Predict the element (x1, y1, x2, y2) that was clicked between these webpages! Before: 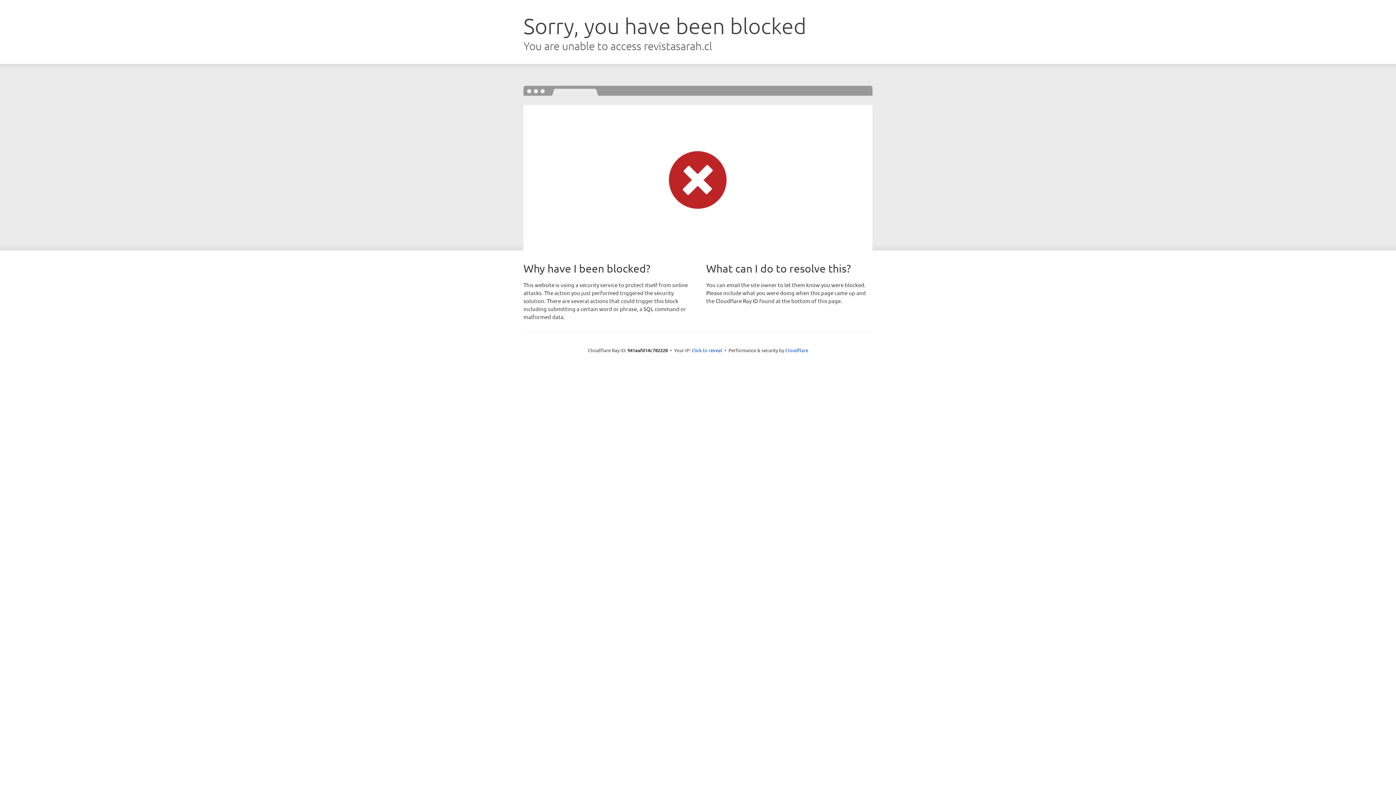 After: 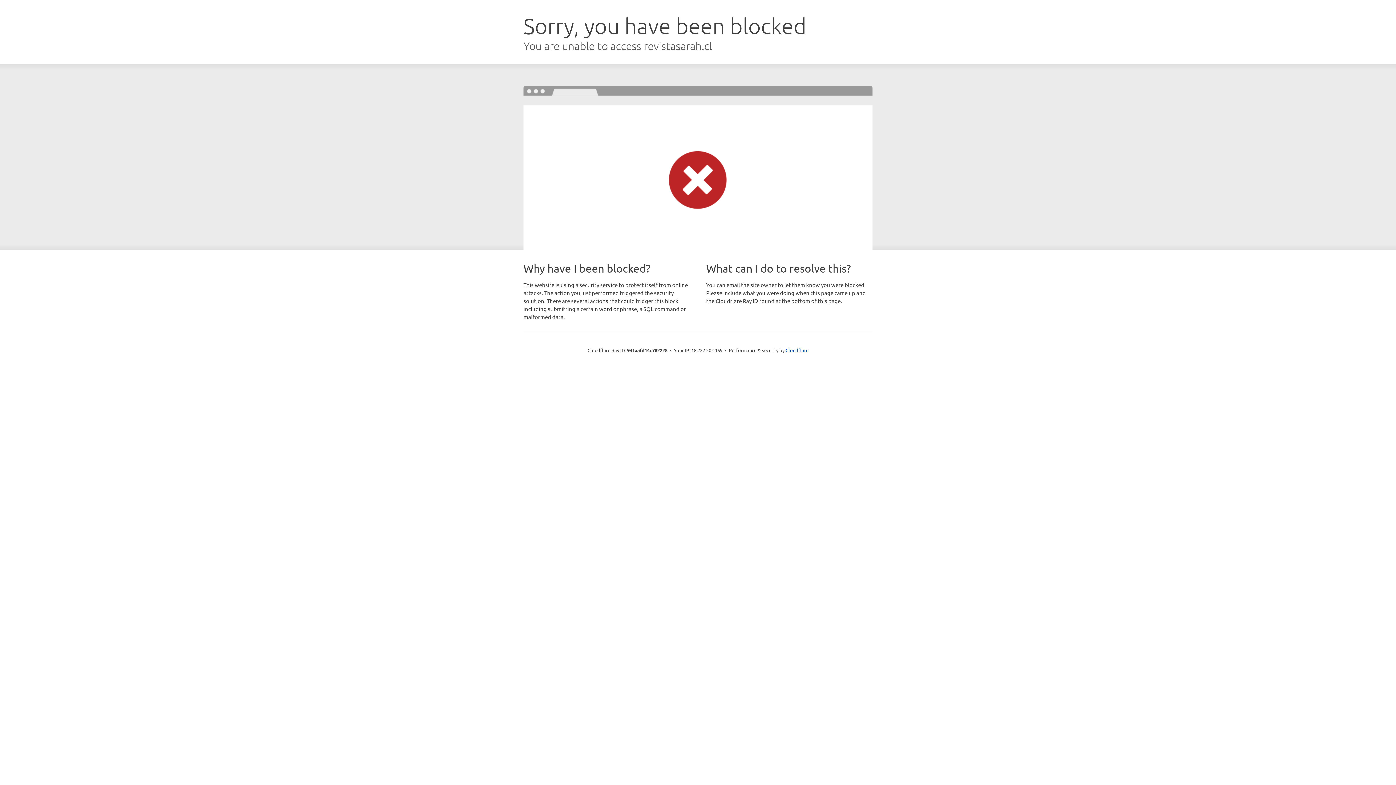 Action: bbox: (691, 346, 722, 353) label: Click to reveal